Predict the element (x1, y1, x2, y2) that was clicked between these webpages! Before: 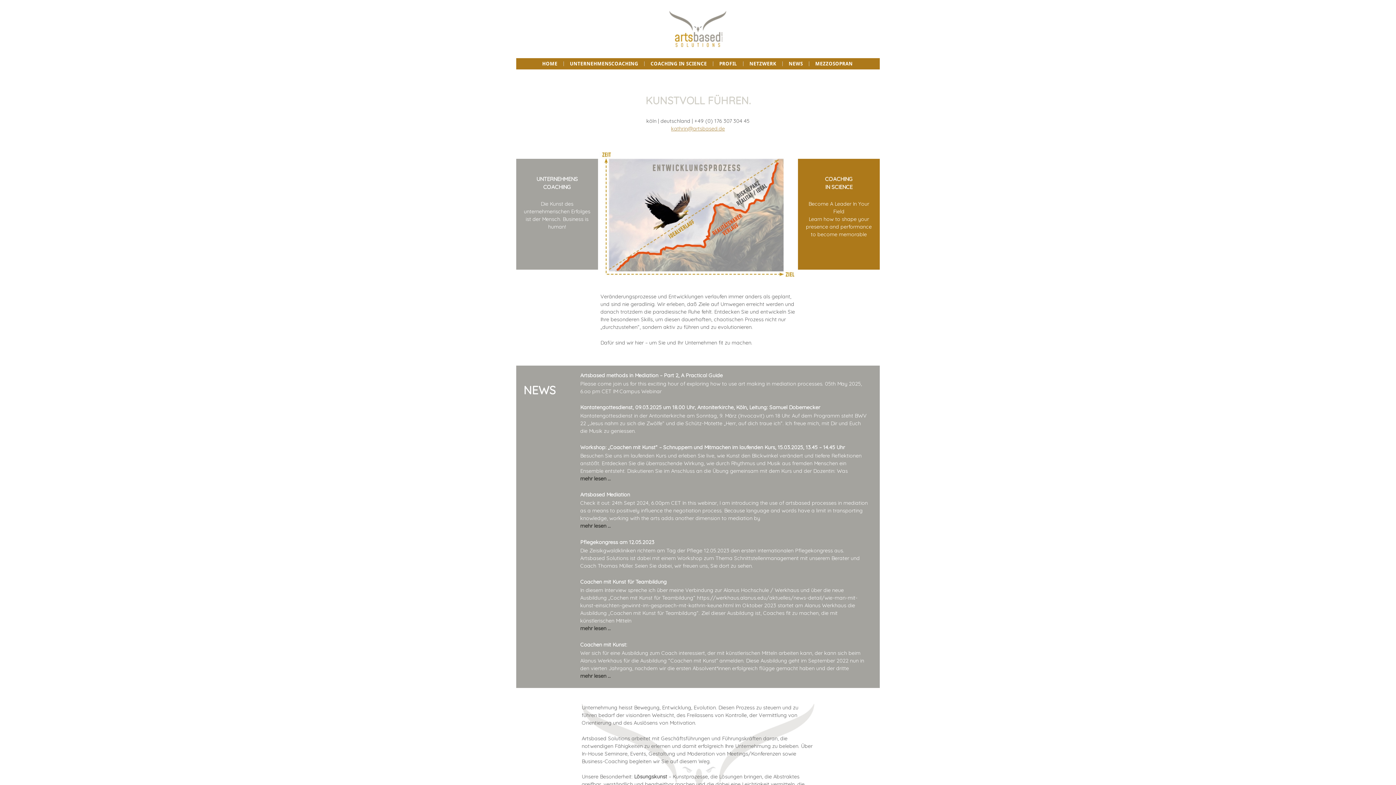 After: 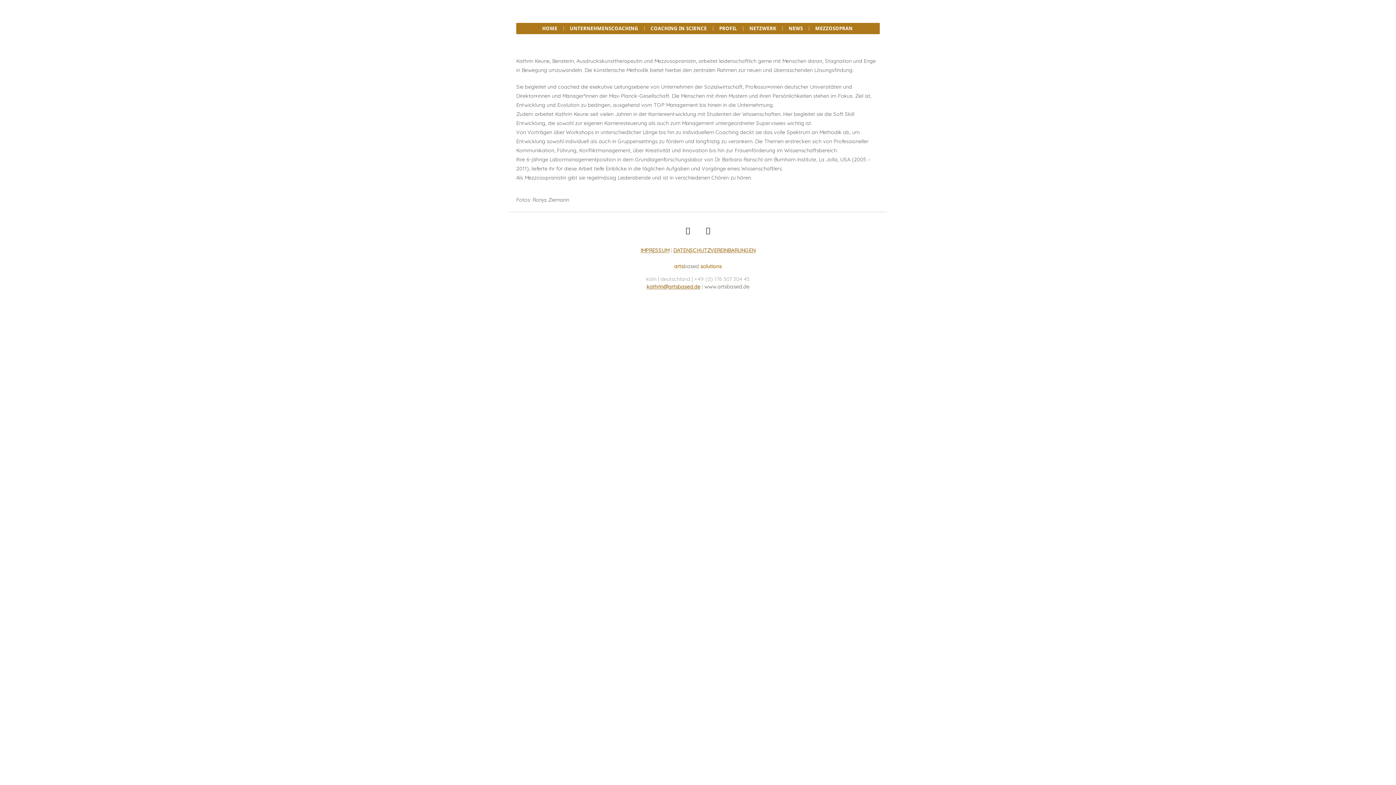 Action: label: PROFIL bbox: (714, 61, 743, 66)